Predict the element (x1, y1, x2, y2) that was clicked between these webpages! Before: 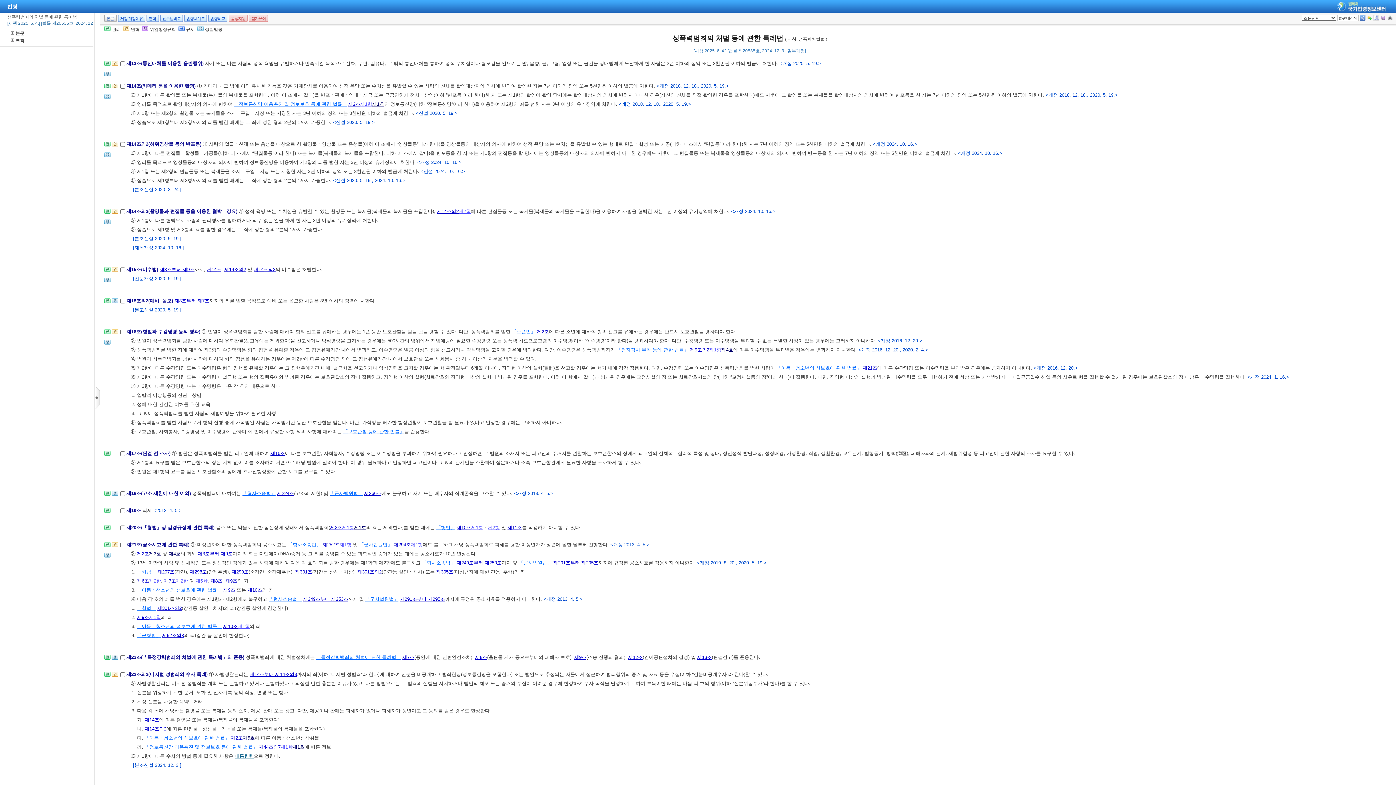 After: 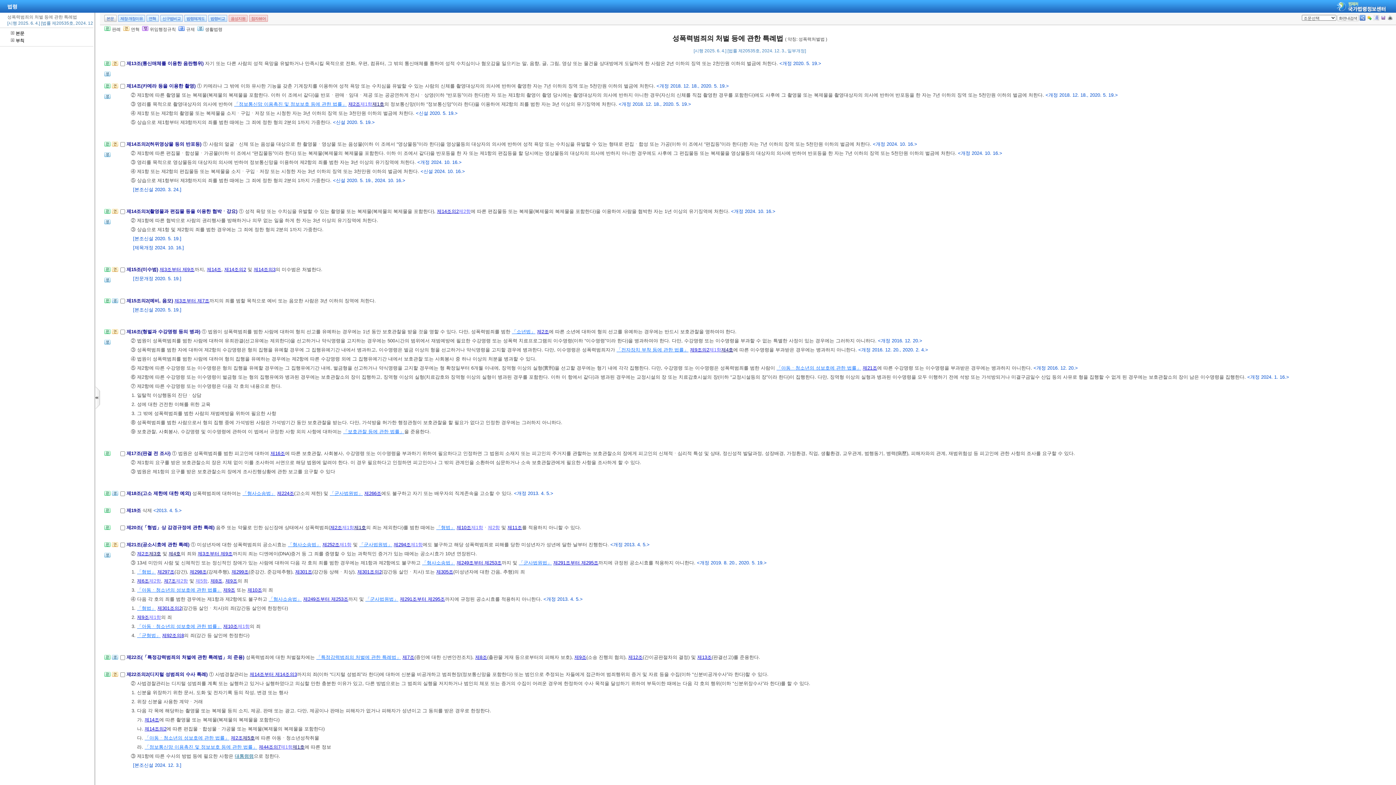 Action: label: 제3조부터 제9조 bbox: (159, 267, 194, 272)